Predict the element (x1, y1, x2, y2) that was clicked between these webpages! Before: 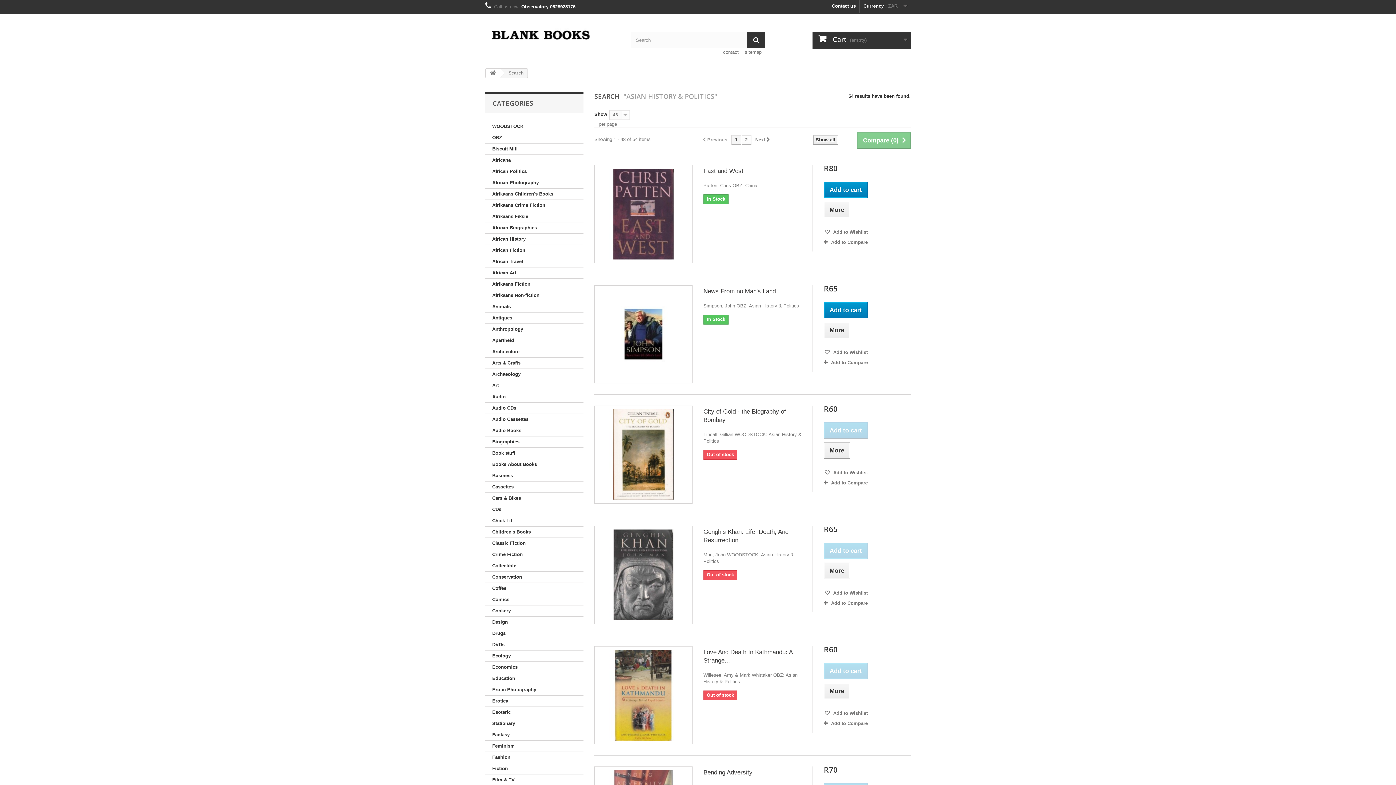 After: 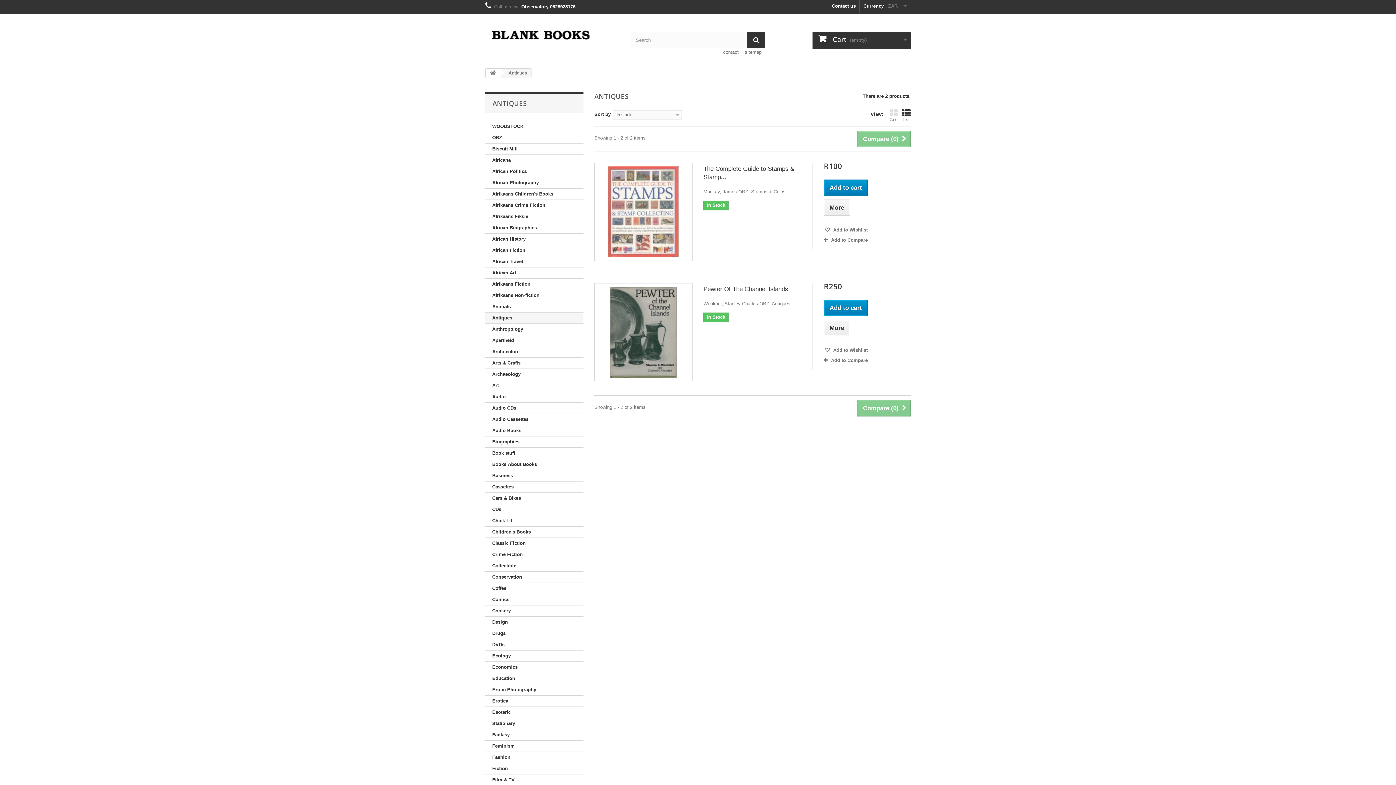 Action: label: Antiques bbox: (485, 312, 583, 324)